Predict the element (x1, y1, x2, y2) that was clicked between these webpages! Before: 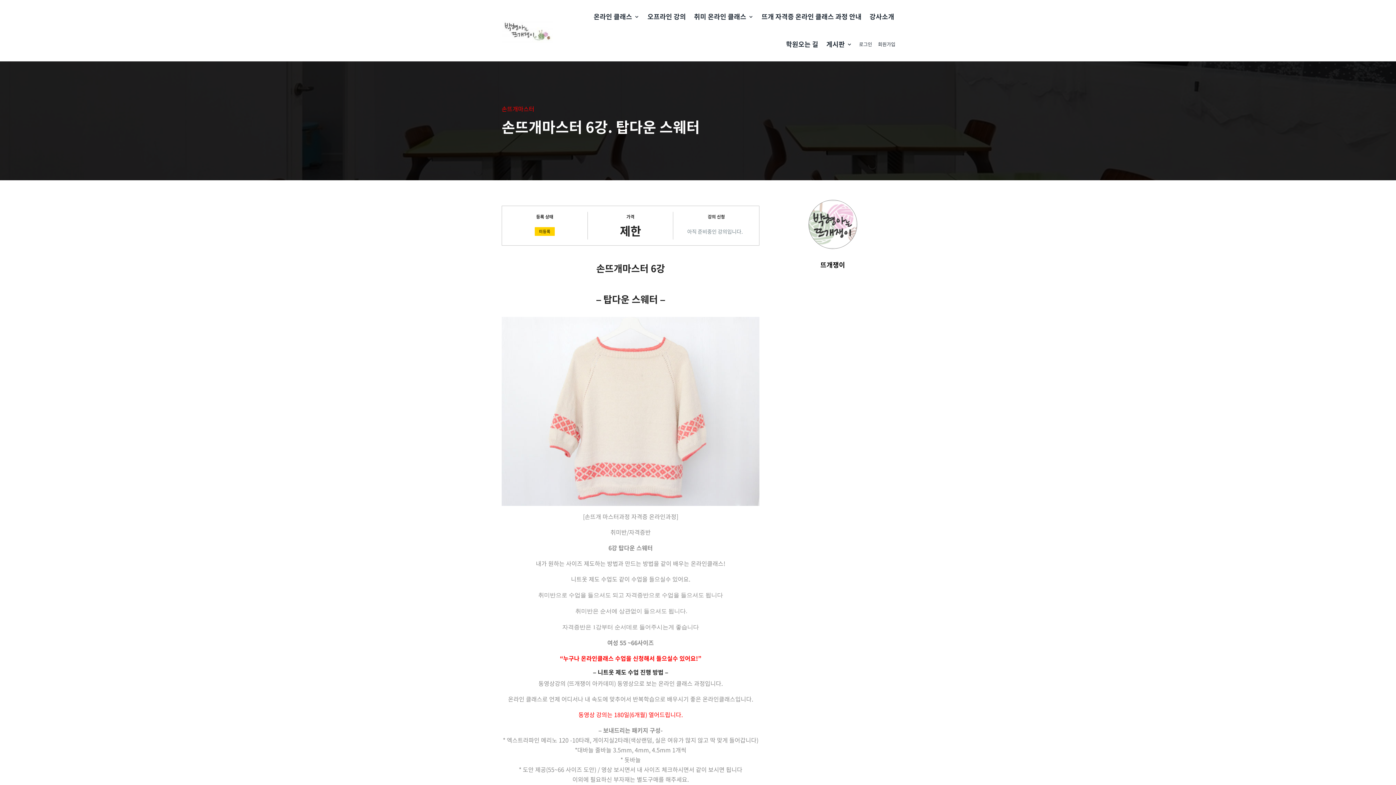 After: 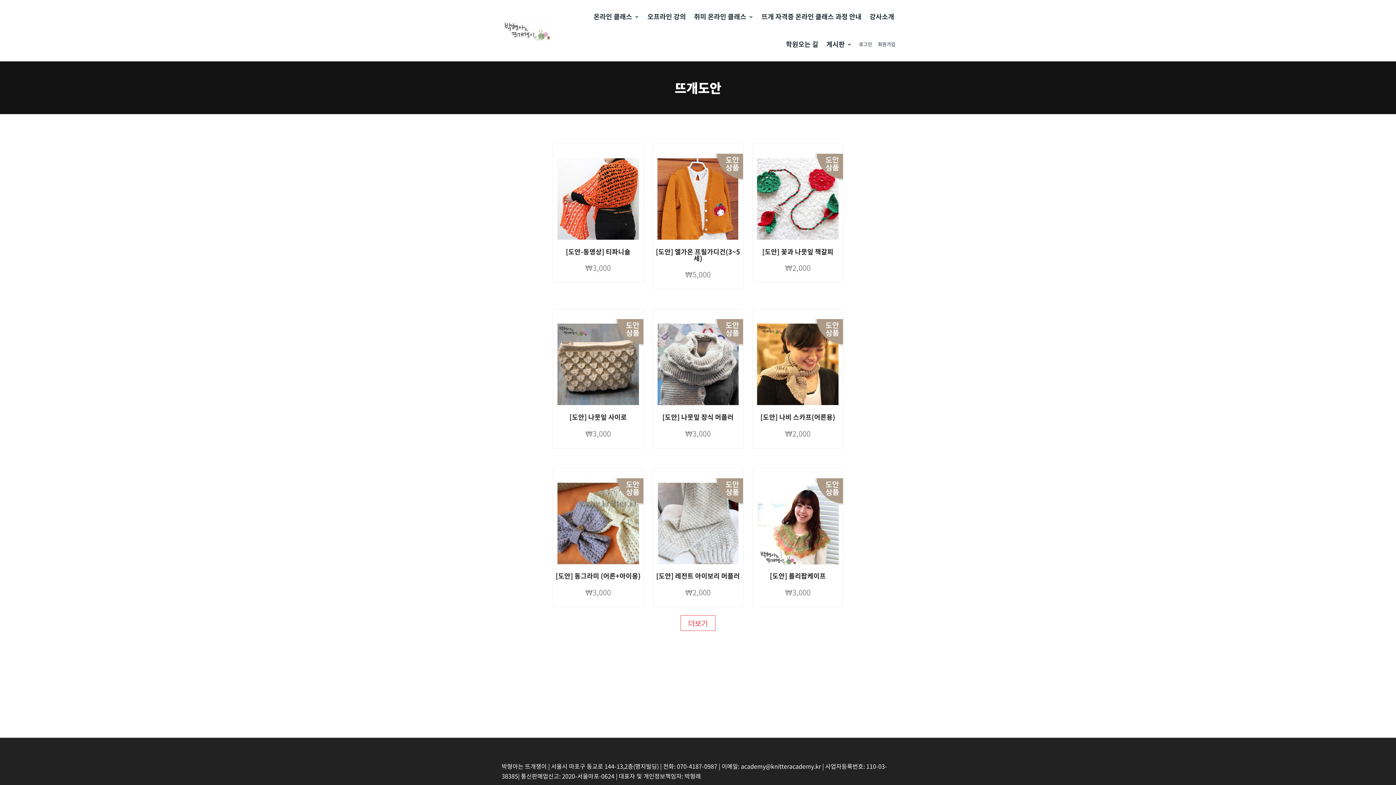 Action: label: 취미 온라인 클래스 bbox: (694, 2, 753, 30)